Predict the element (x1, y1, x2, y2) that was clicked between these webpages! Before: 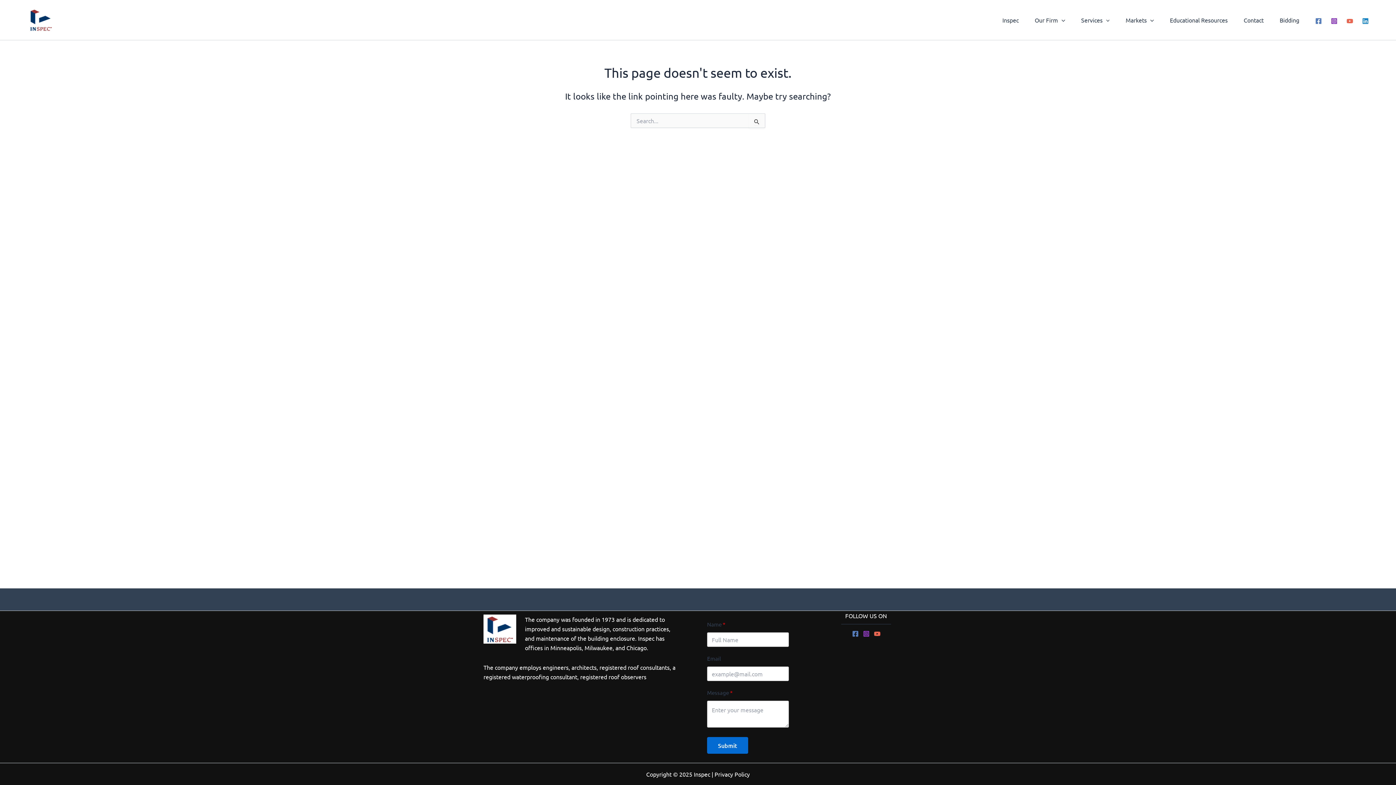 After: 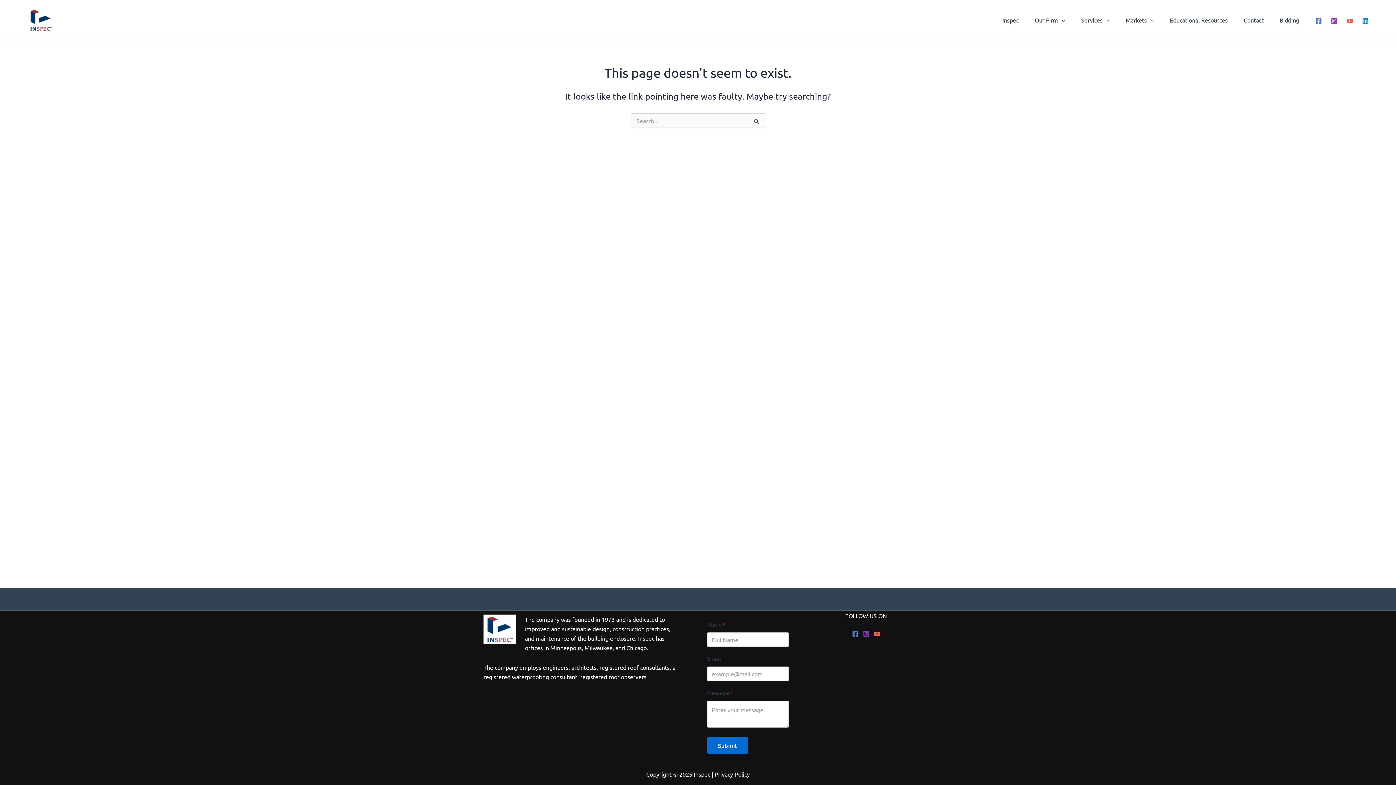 Action: bbox: (1331, 17, 1337, 24) label: Instagram